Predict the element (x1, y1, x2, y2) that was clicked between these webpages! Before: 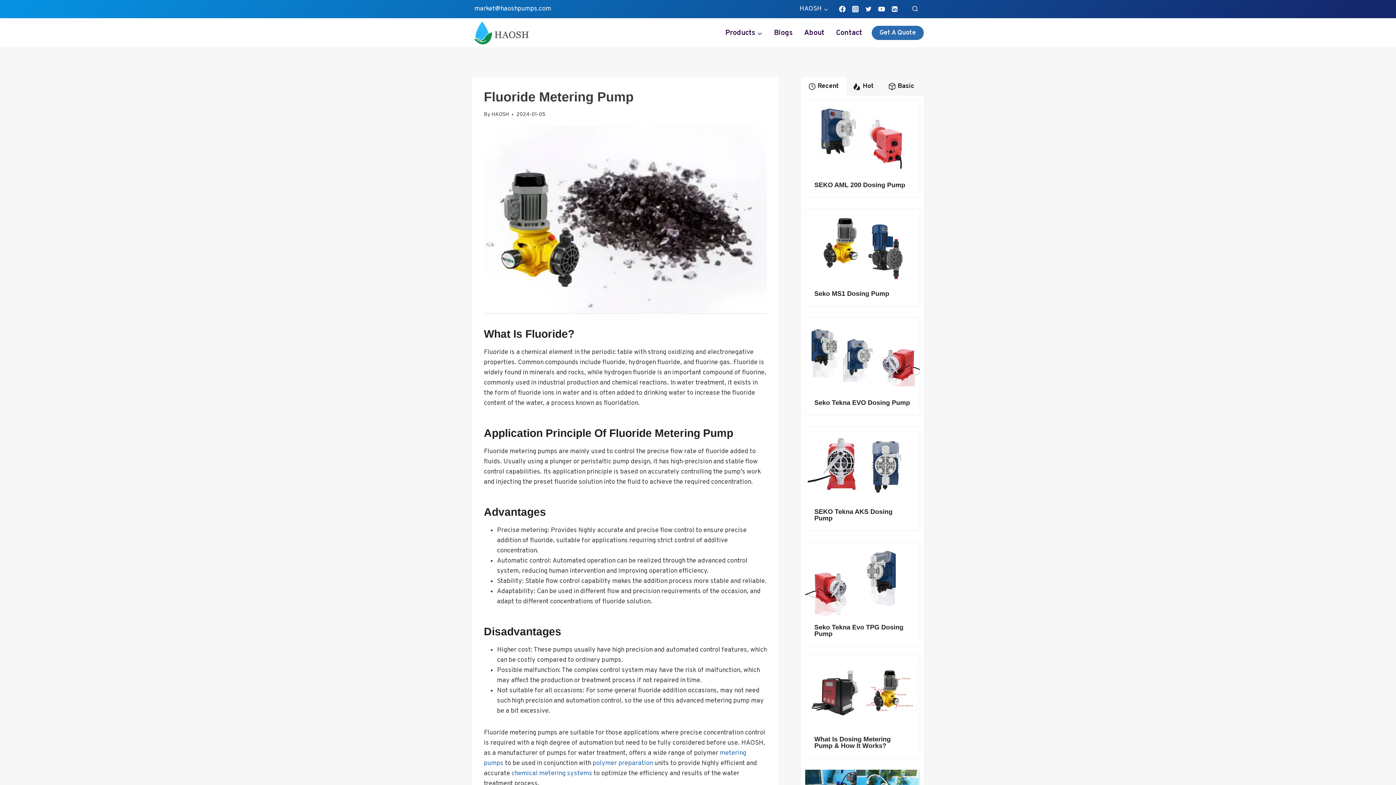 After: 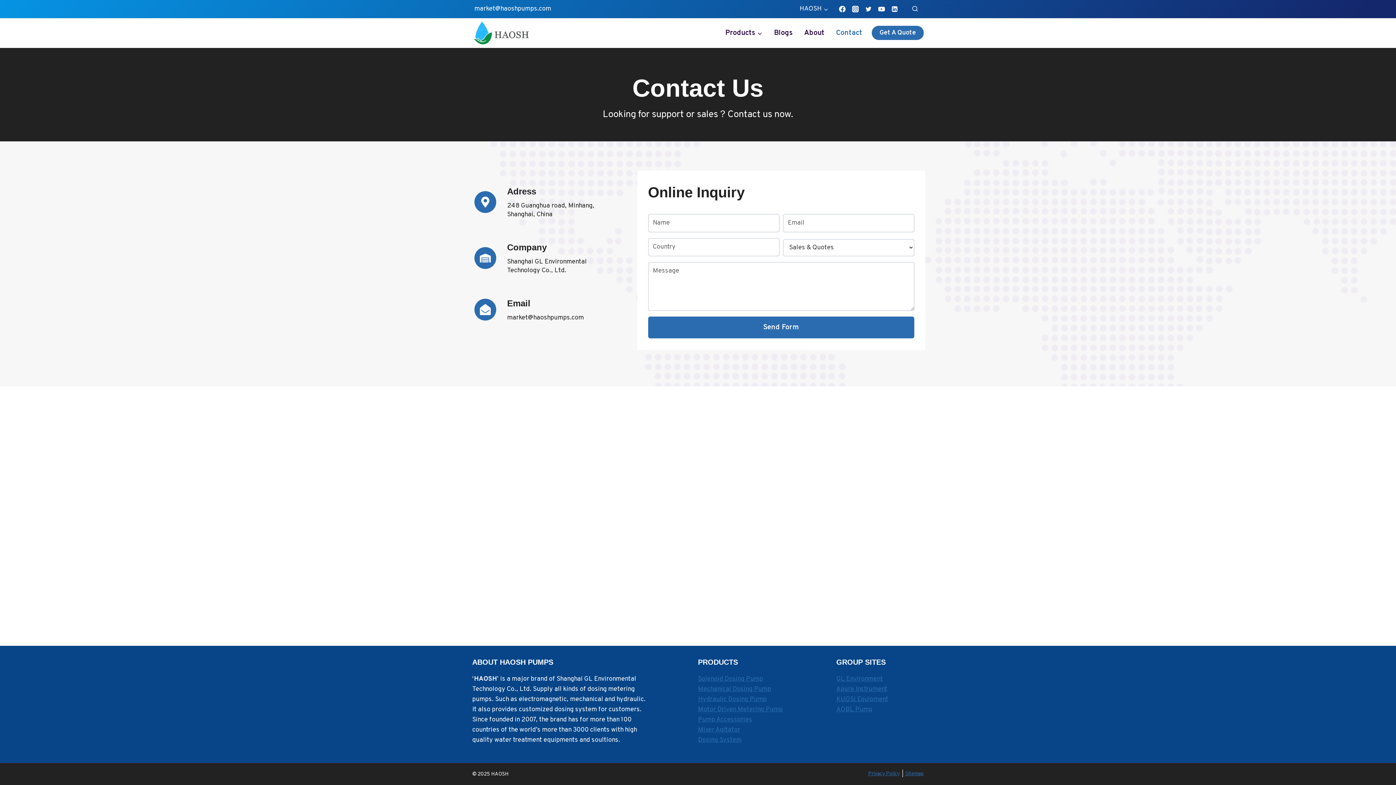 Action: label: Get A Quote bbox: (871, 25, 924, 40)